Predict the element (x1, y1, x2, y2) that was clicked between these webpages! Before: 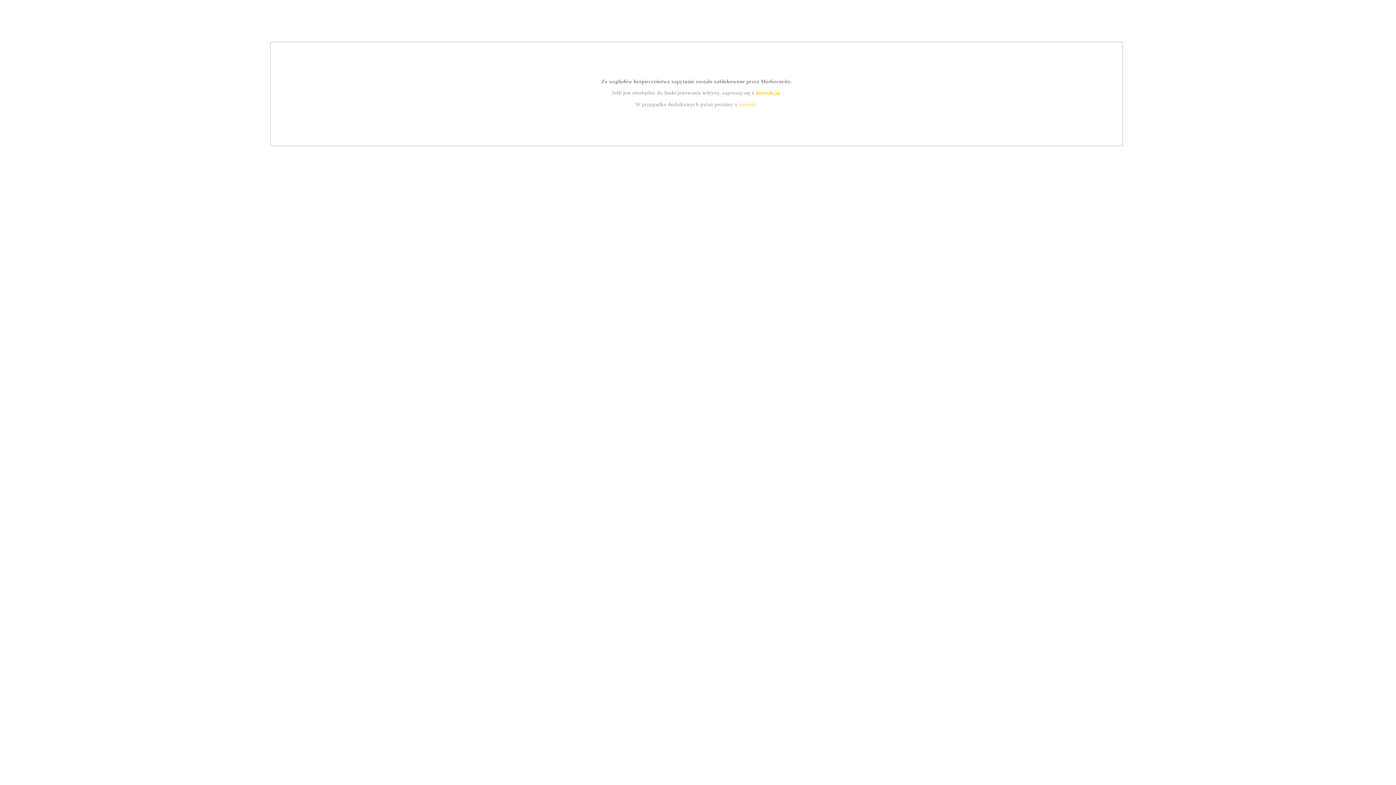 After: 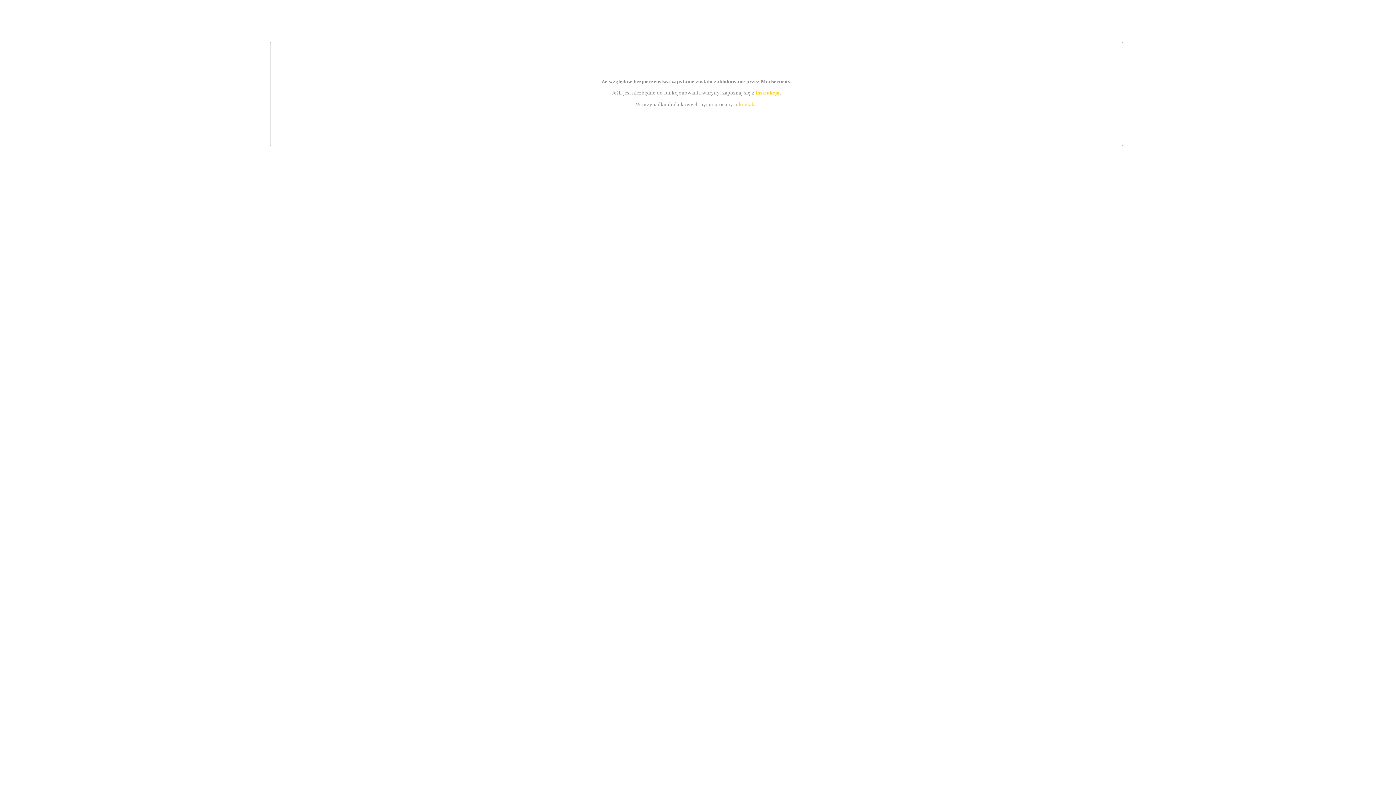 Action: bbox: (755, 89, 779, 95) label: instrukcją